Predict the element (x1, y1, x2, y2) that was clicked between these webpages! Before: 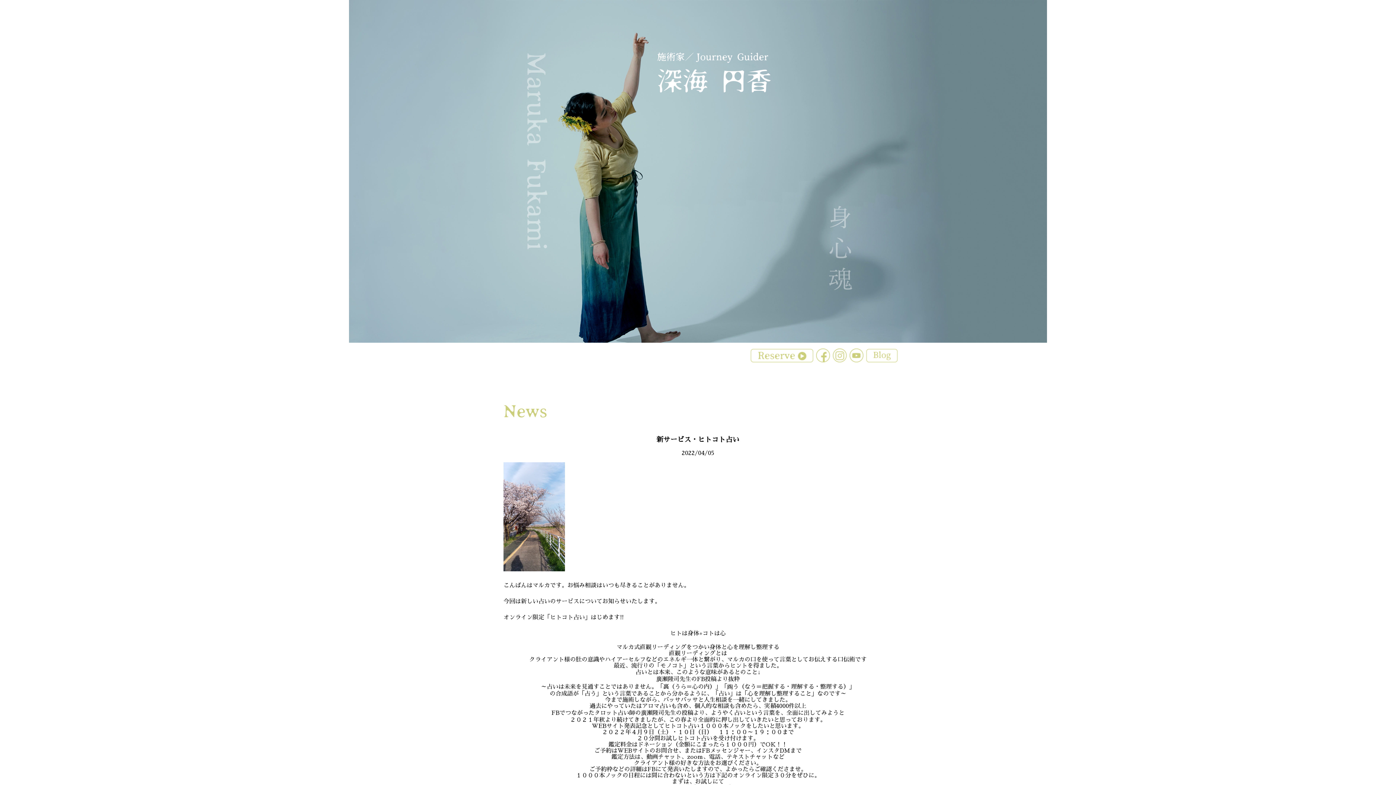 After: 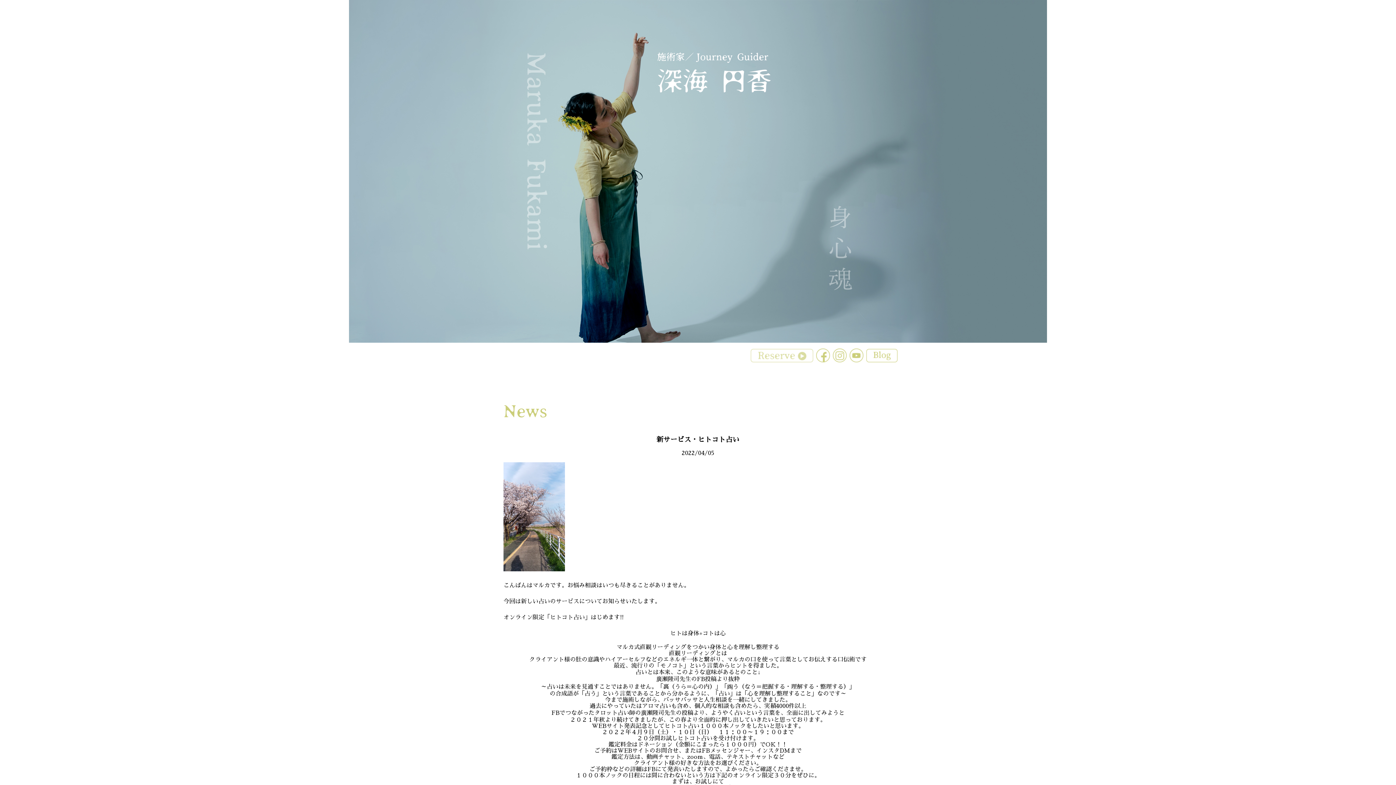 Action: bbox: (750, 357, 813, 363)